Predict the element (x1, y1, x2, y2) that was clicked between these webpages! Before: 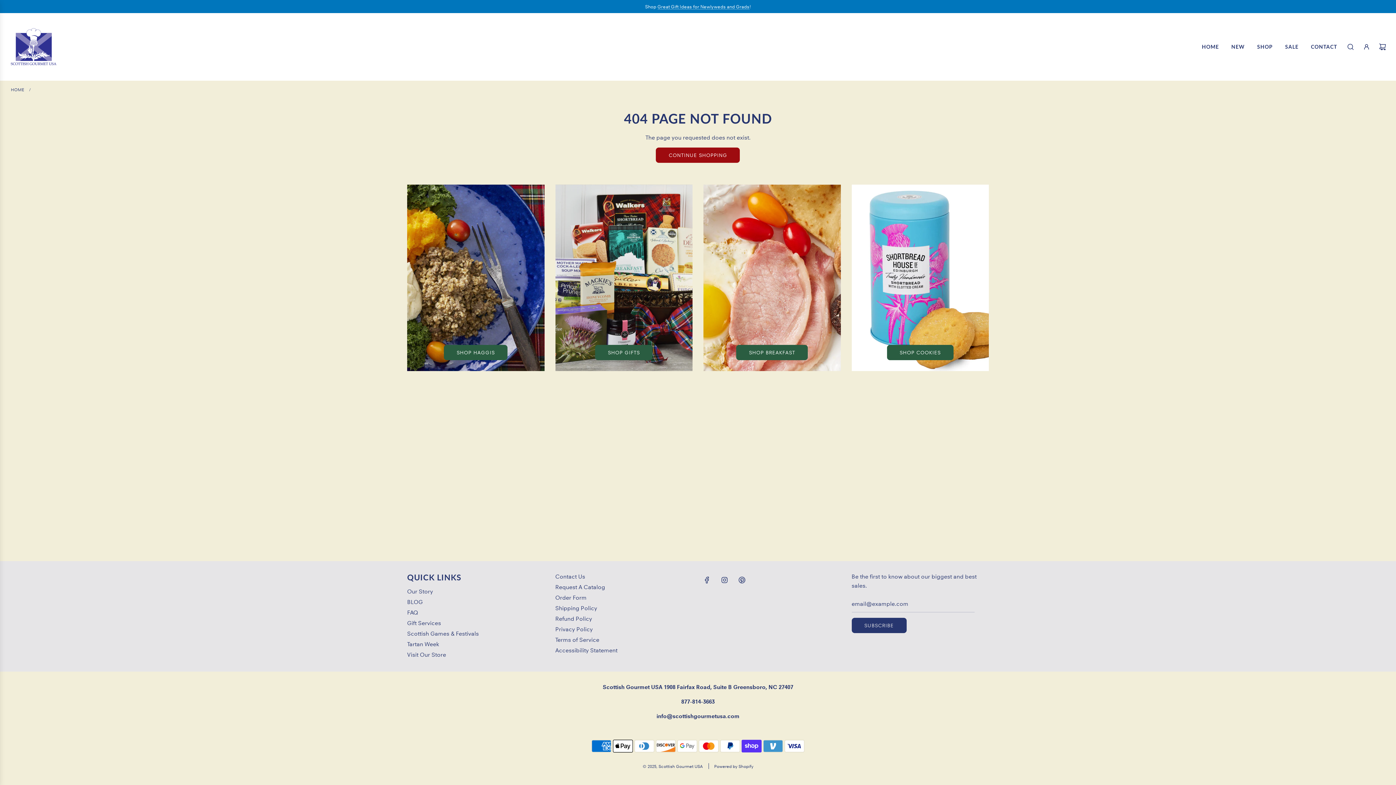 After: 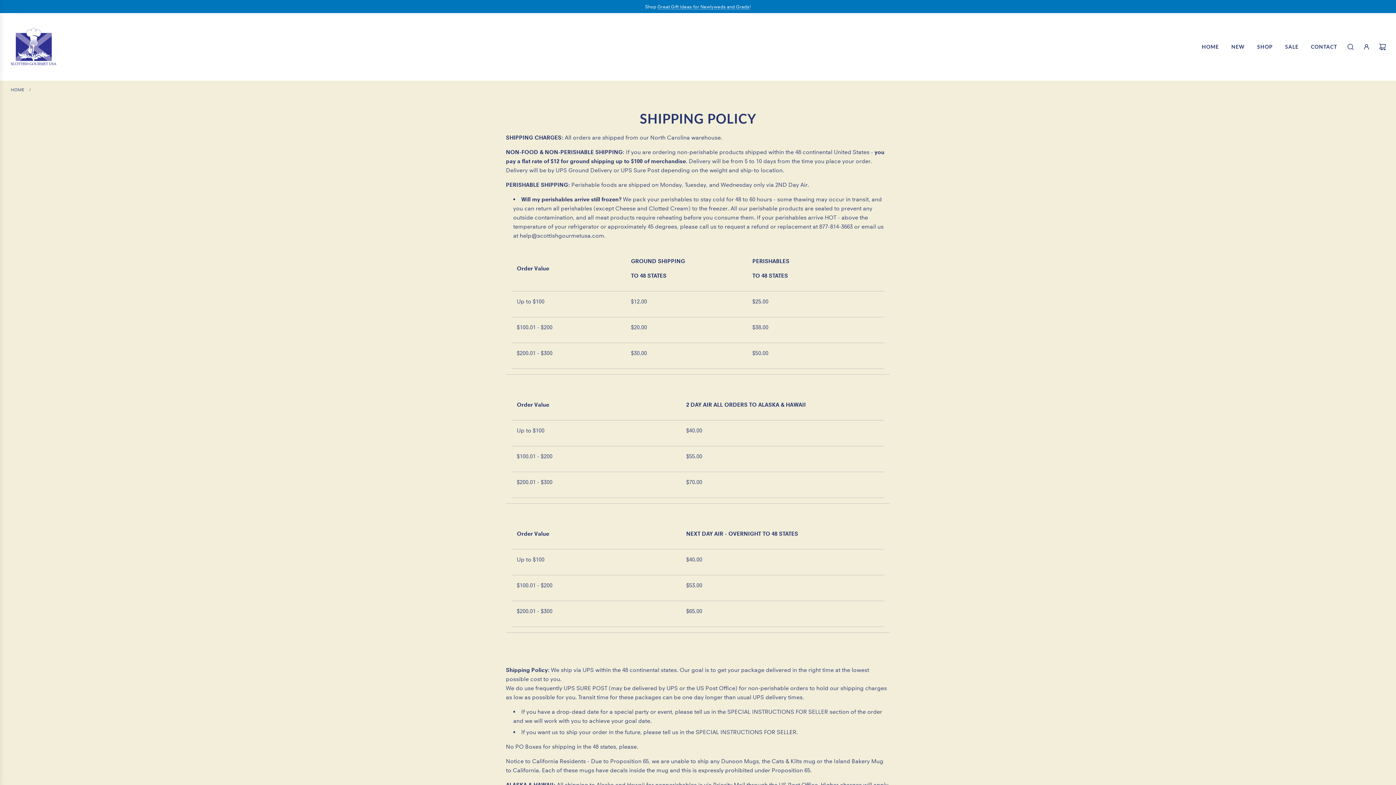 Action: bbox: (555, 605, 597, 611) label: Shipping Policy